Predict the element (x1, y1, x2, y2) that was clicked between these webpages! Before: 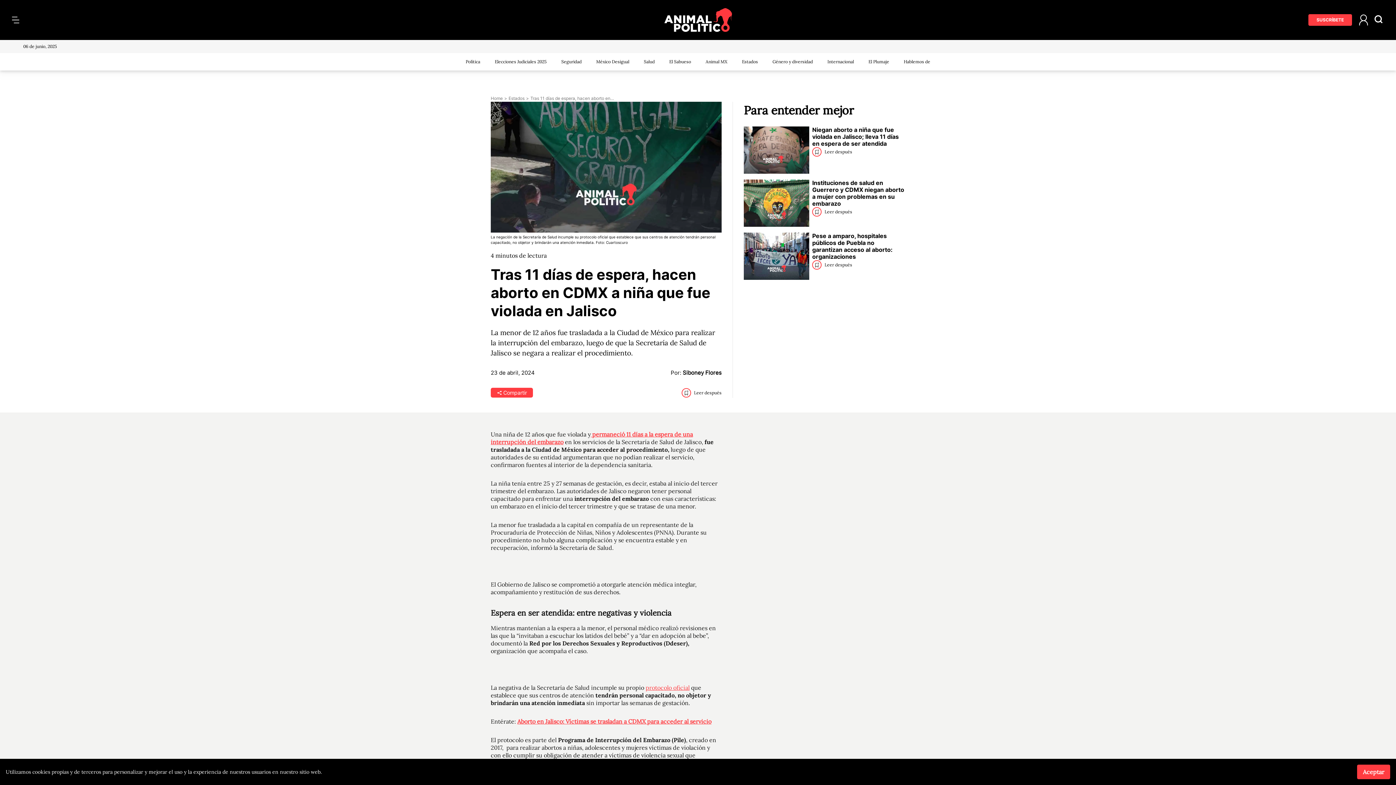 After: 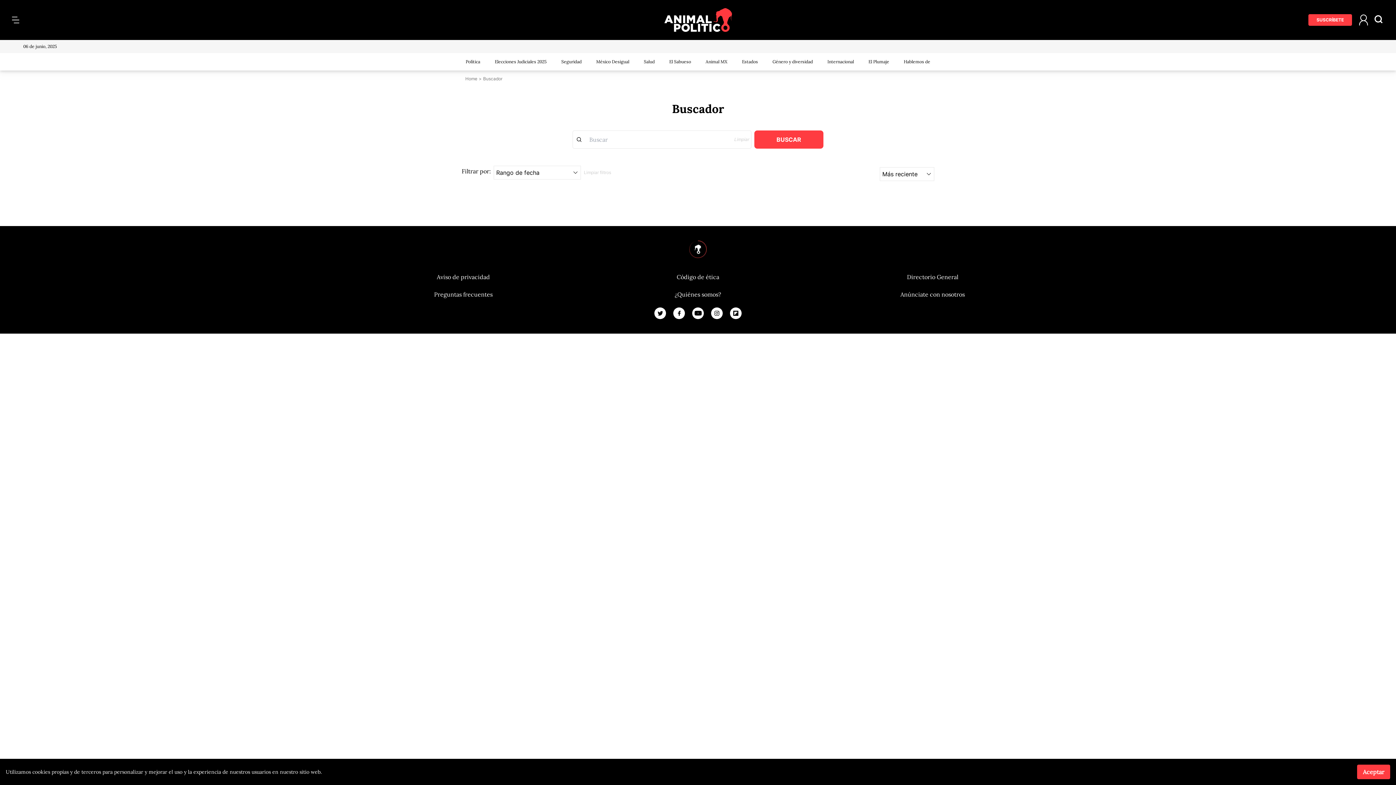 Action: bbox: (1374, 15, 1384, 24)